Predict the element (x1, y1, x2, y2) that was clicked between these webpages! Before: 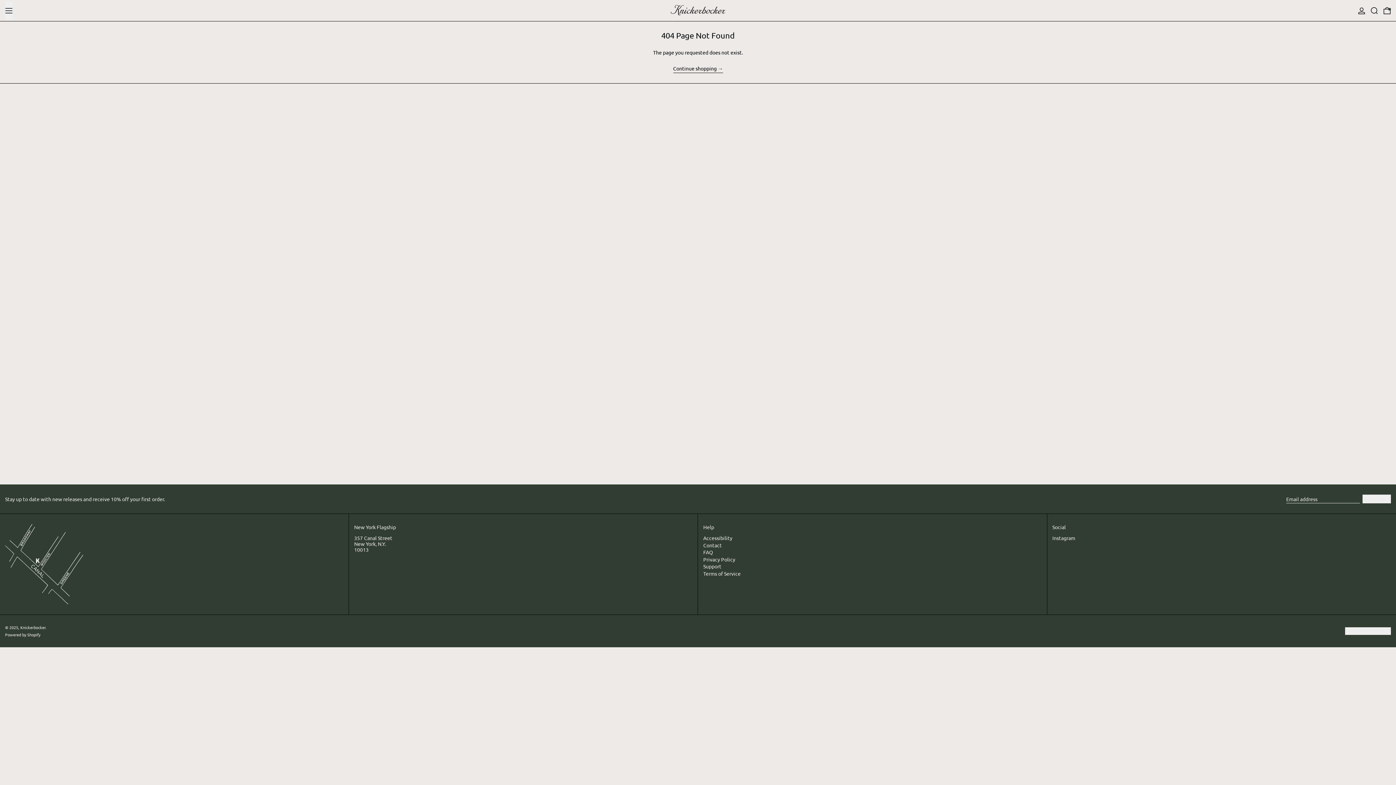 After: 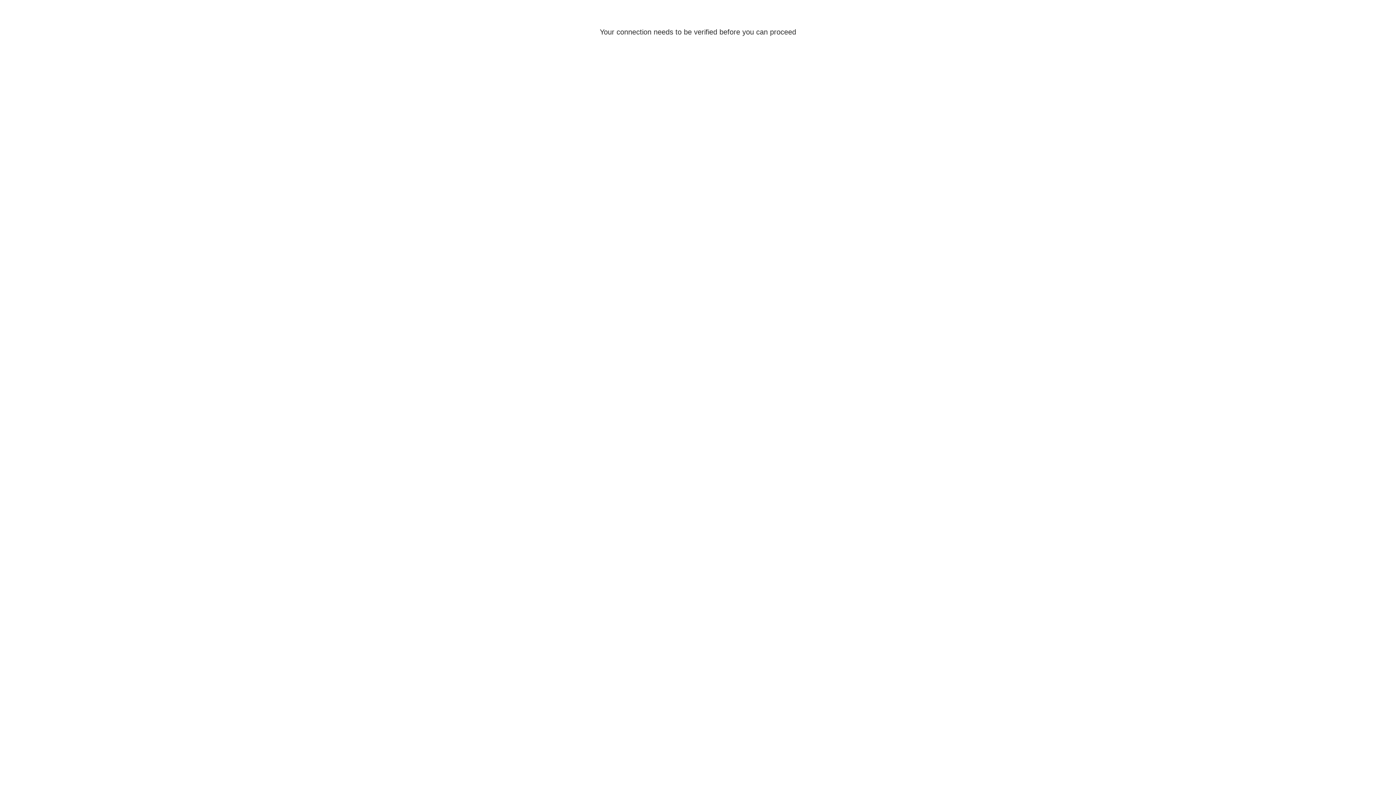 Action: label: Log in bbox: (1358, 1, 1365, 19)